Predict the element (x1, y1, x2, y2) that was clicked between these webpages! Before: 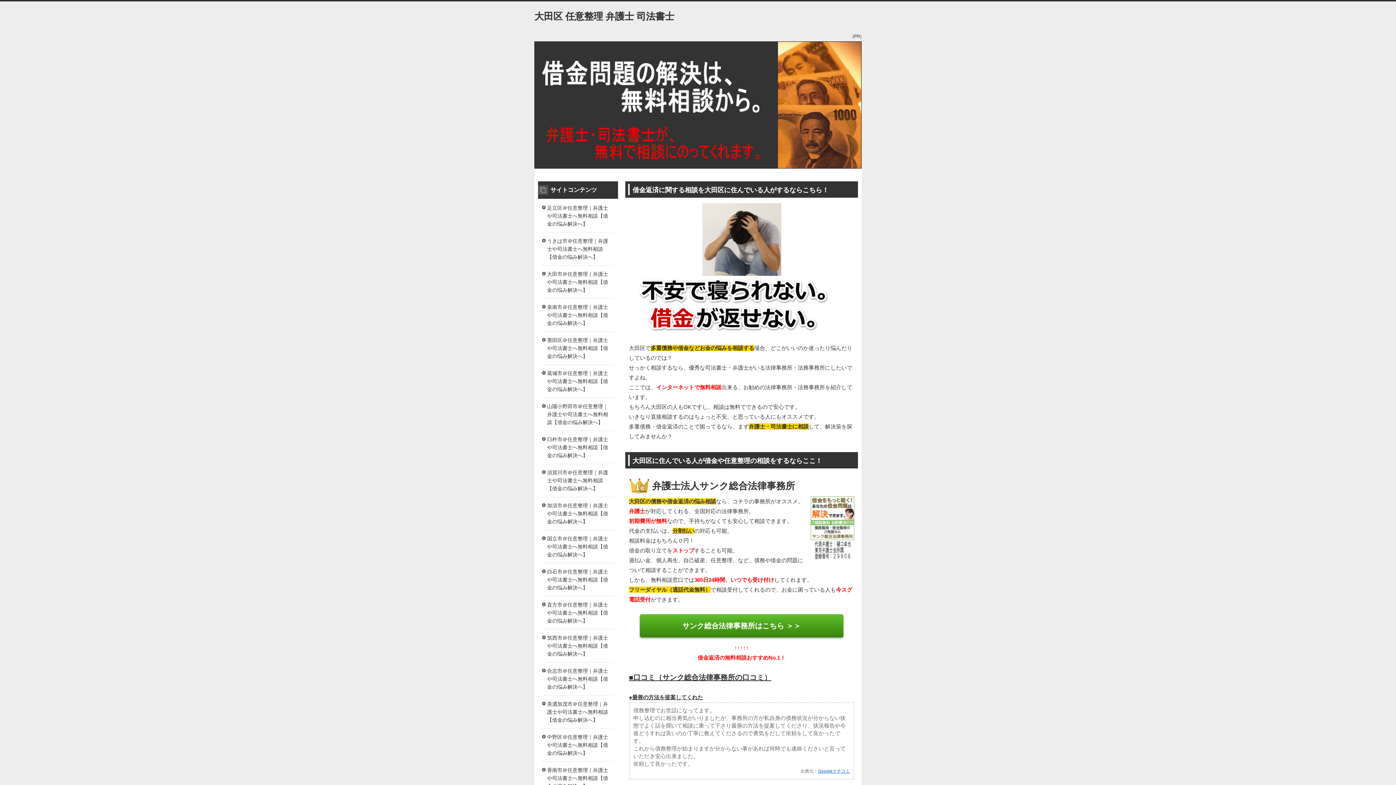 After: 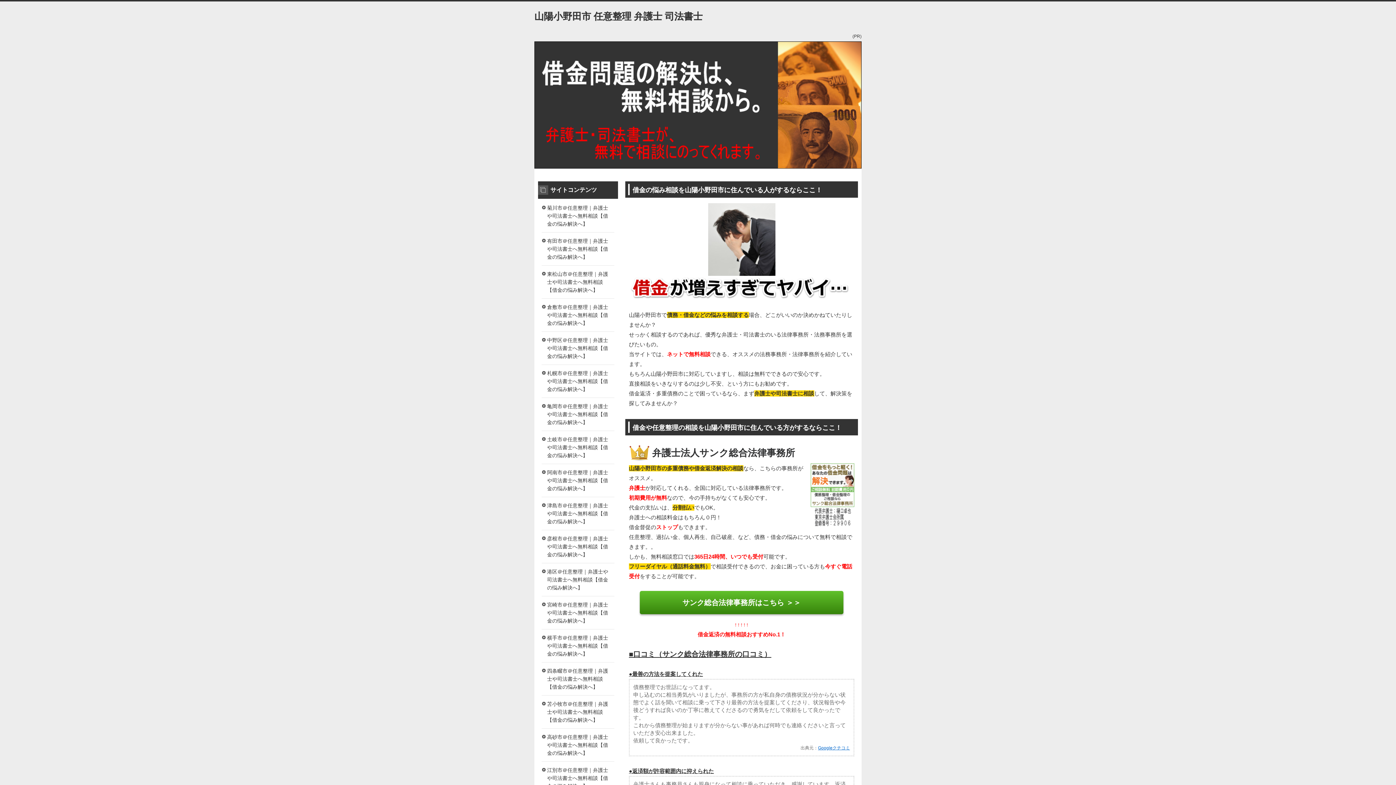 Action: bbox: (541, 398, 614, 430) label: 山陽小野田市＠任意整理｜弁護士や司法書士へ無料相談【借金の悩み解決へ】